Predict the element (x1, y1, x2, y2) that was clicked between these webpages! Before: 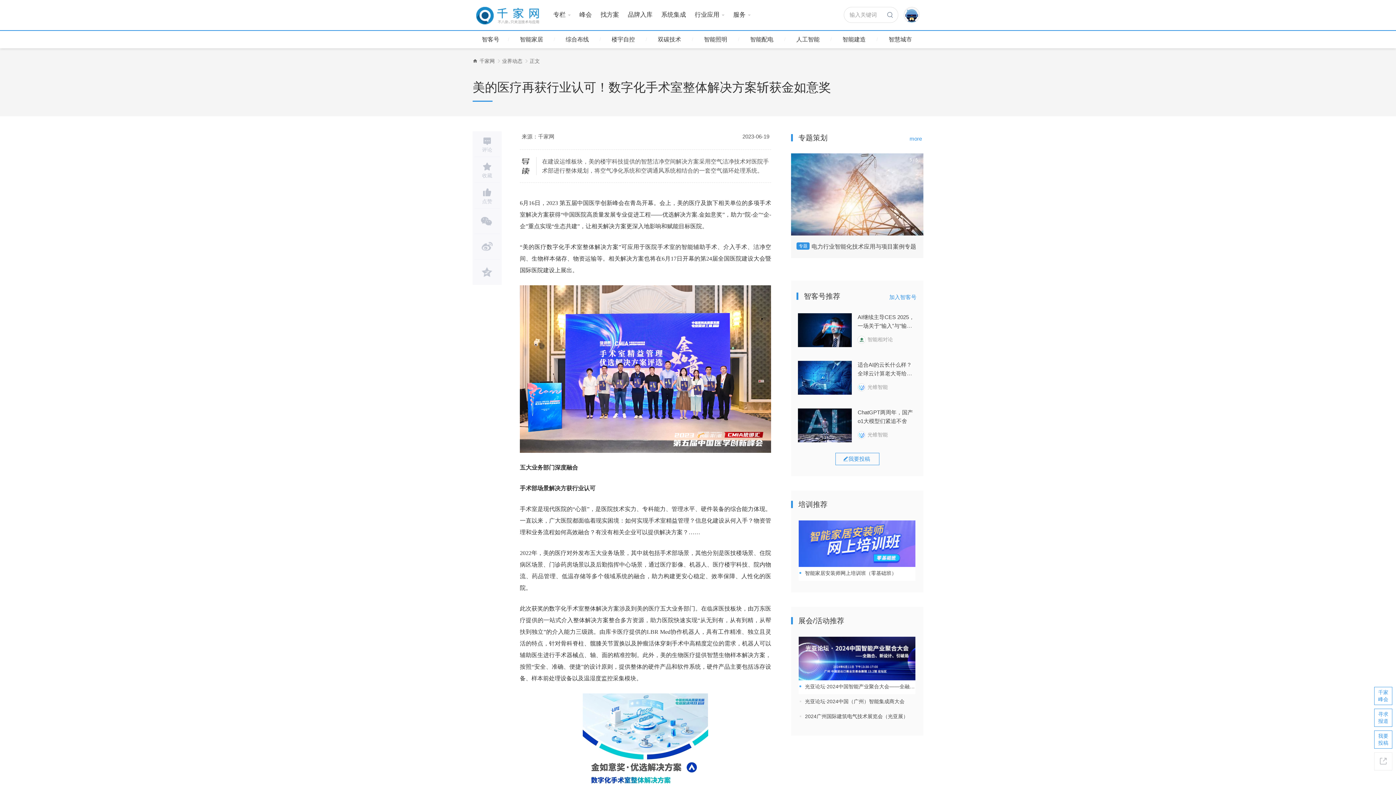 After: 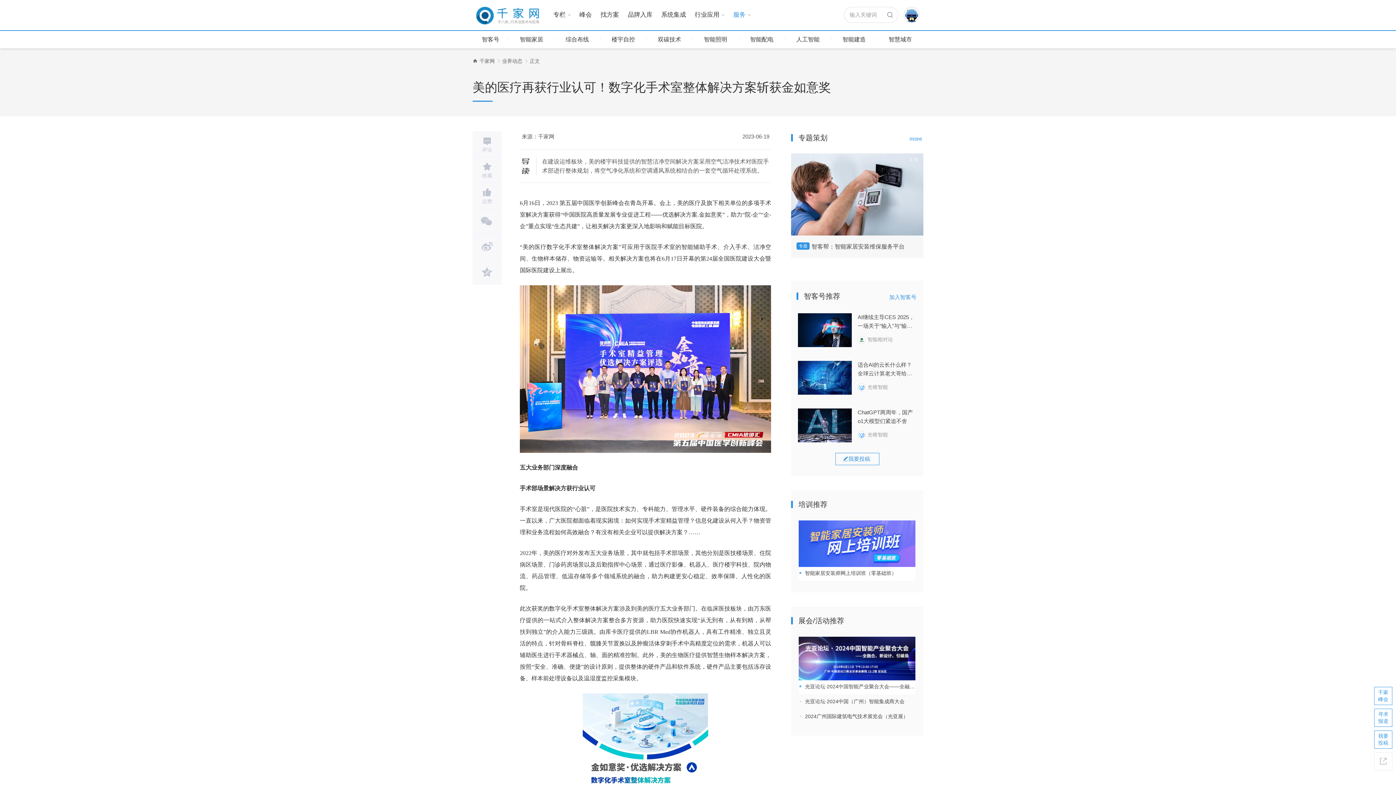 Action: label: 服务 bbox: (729, 8, 755, 21)